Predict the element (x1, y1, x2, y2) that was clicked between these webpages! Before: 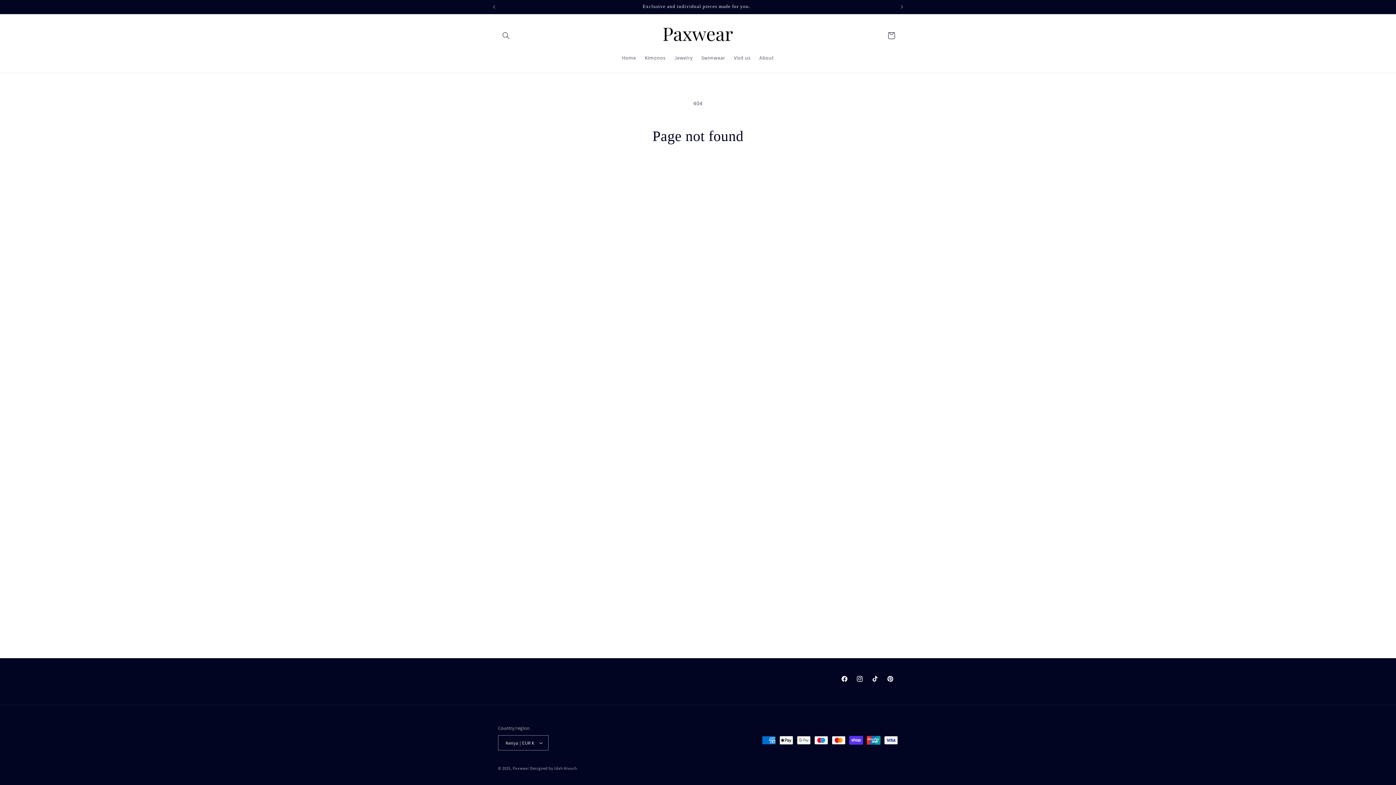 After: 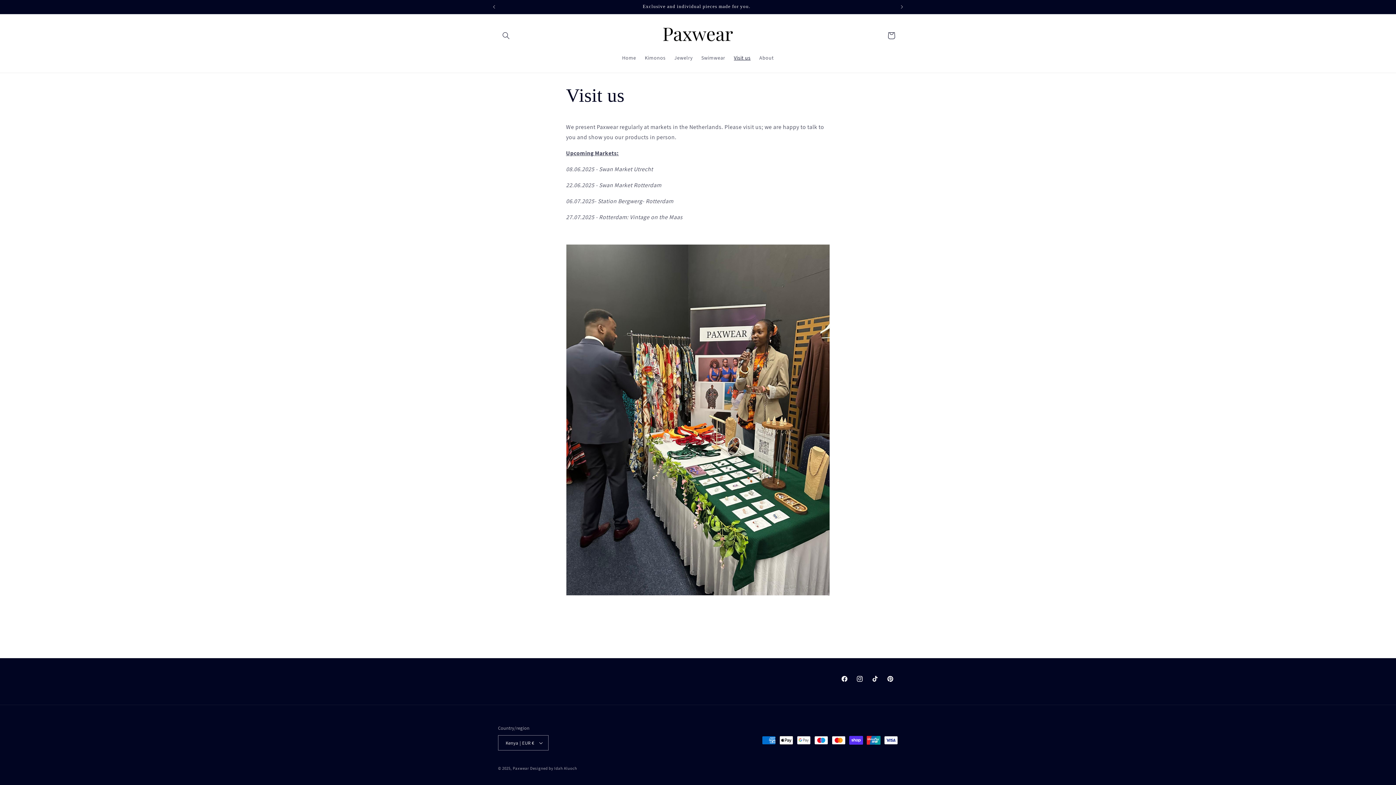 Action: label: Visit us bbox: (729, 50, 755, 65)